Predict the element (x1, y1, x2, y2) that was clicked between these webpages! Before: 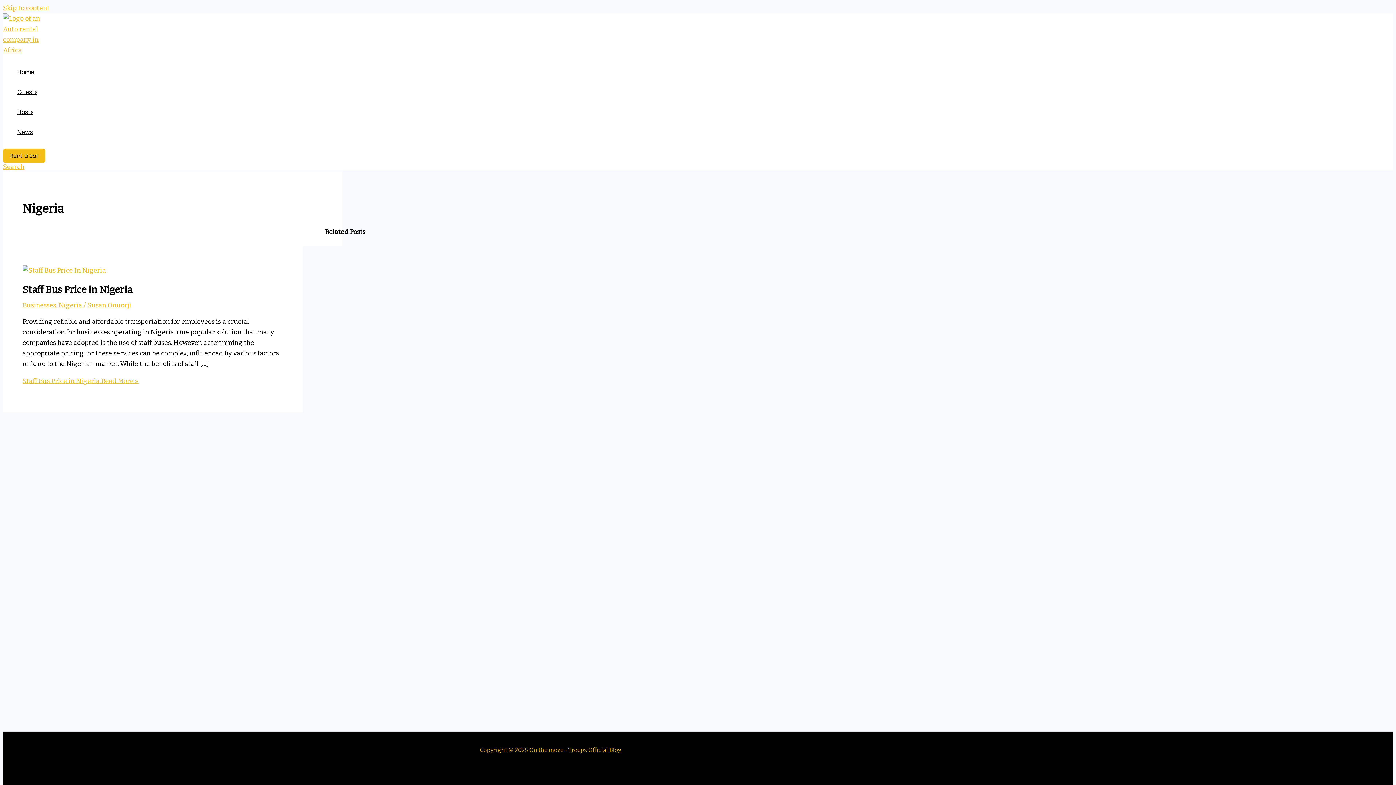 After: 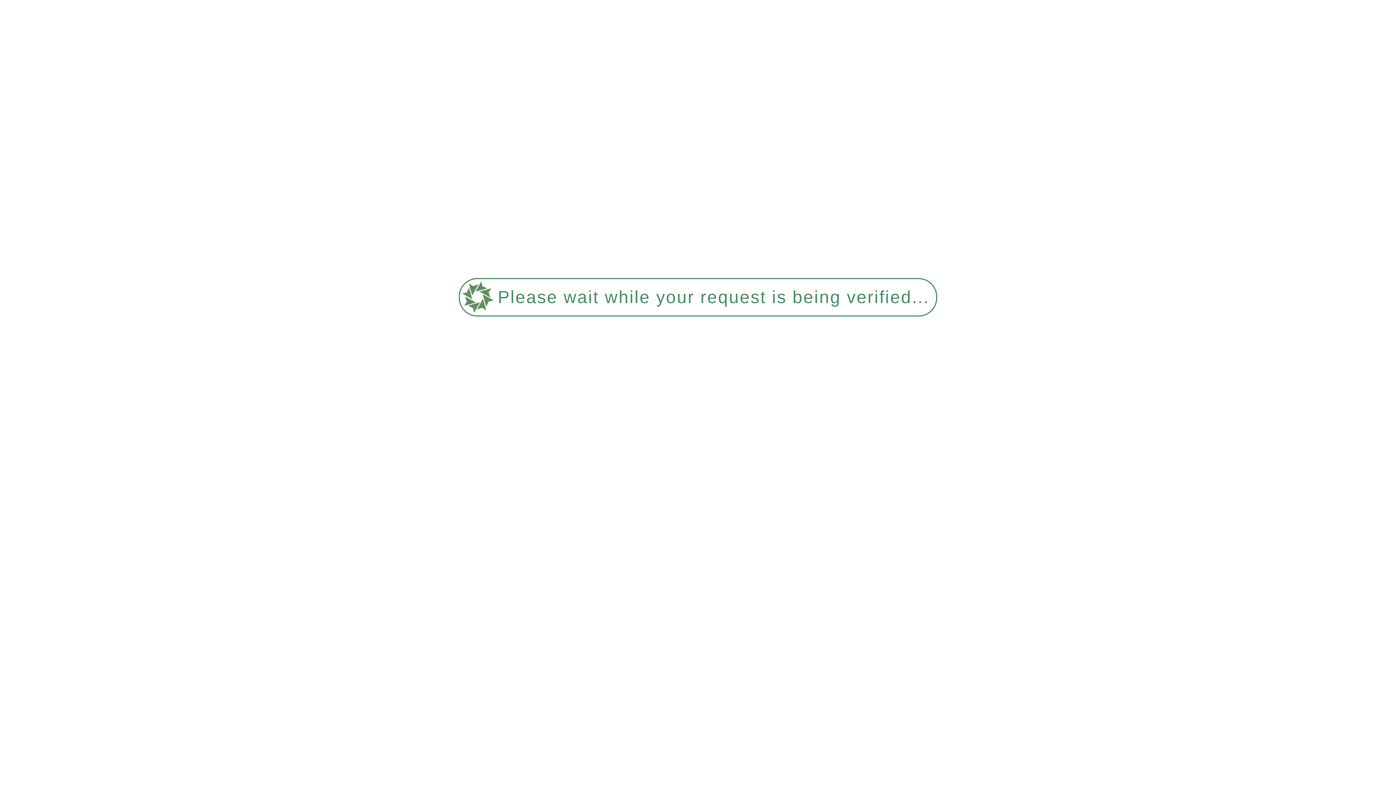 Action: bbox: (22, 284, 132, 295) label: Staff Bus Price in Nigeria